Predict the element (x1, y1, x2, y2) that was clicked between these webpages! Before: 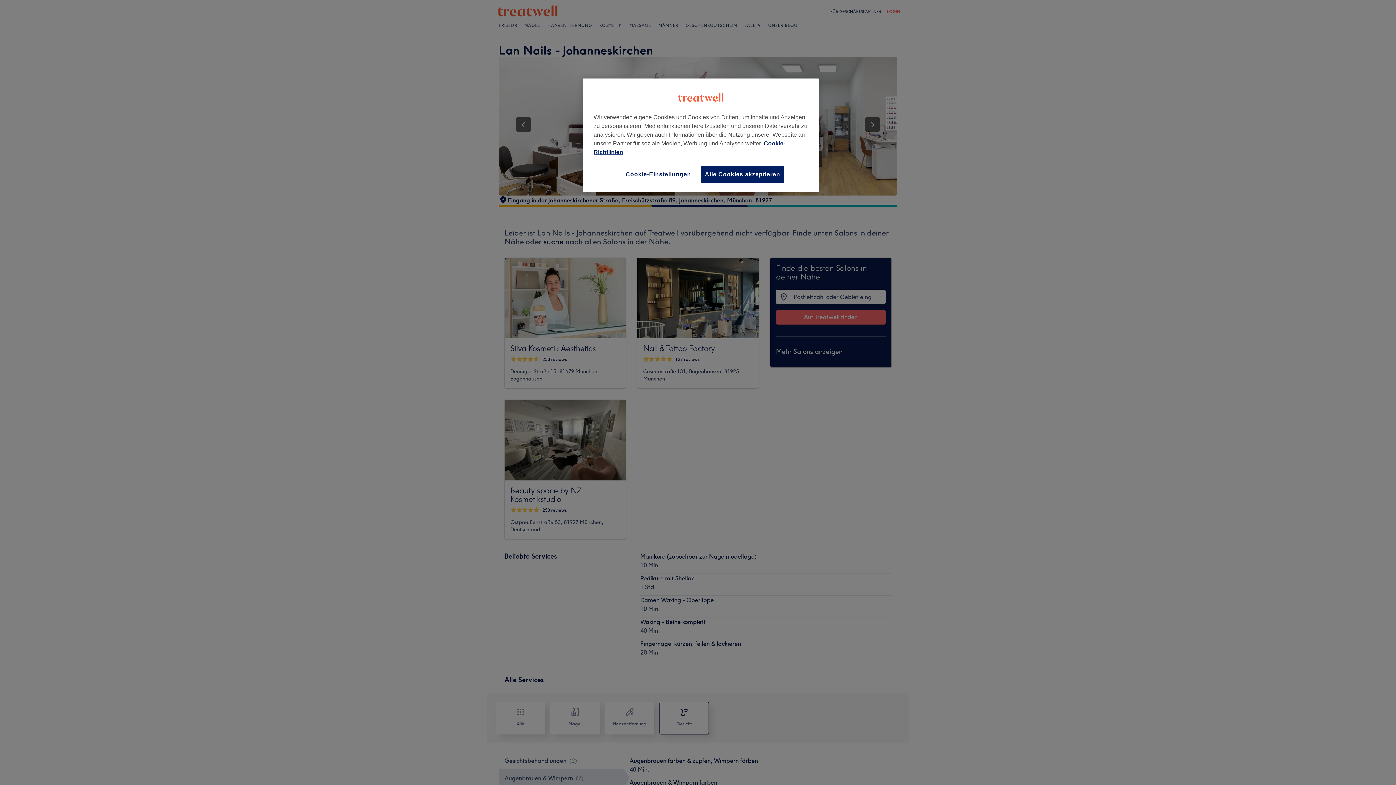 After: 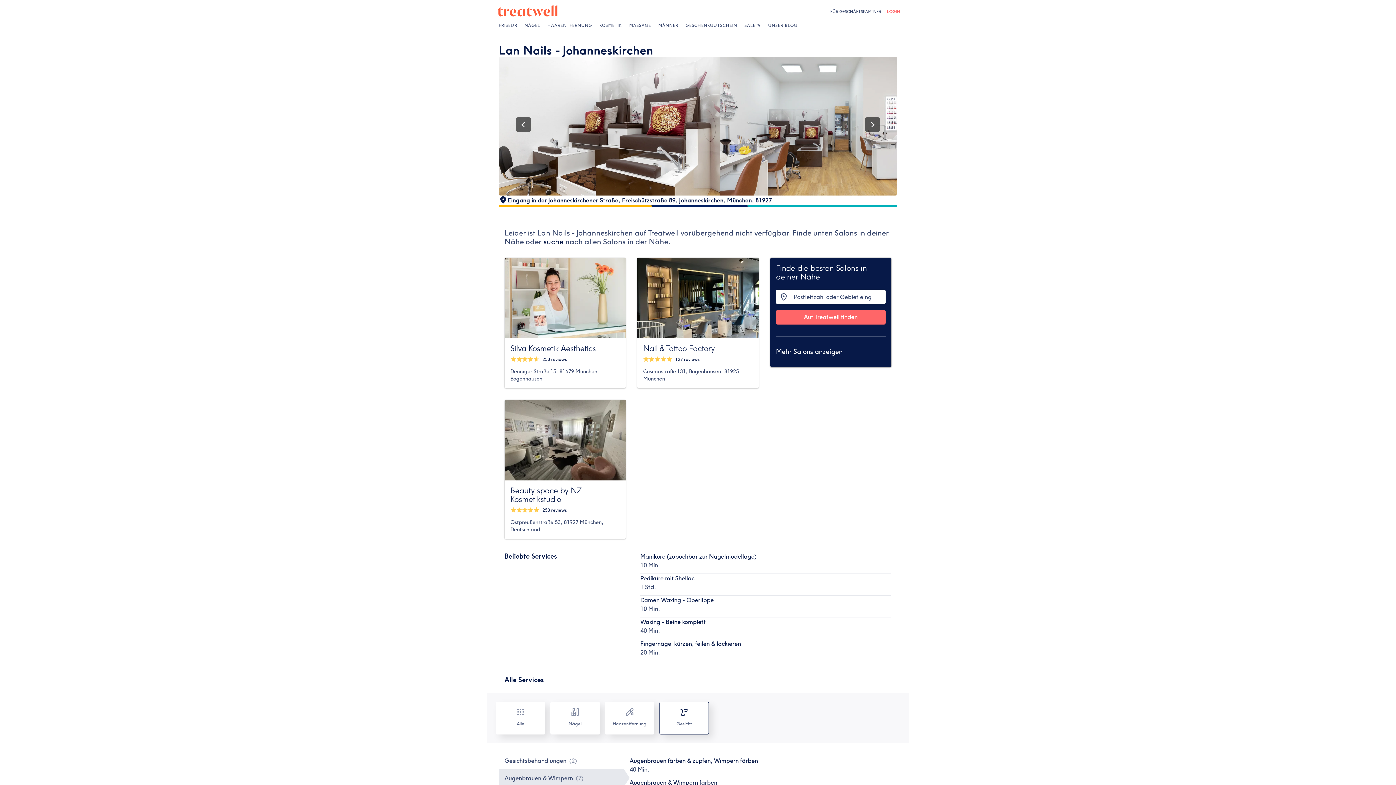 Action: label: Alle Cookies akzeptieren bbox: (701, 165, 784, 183)